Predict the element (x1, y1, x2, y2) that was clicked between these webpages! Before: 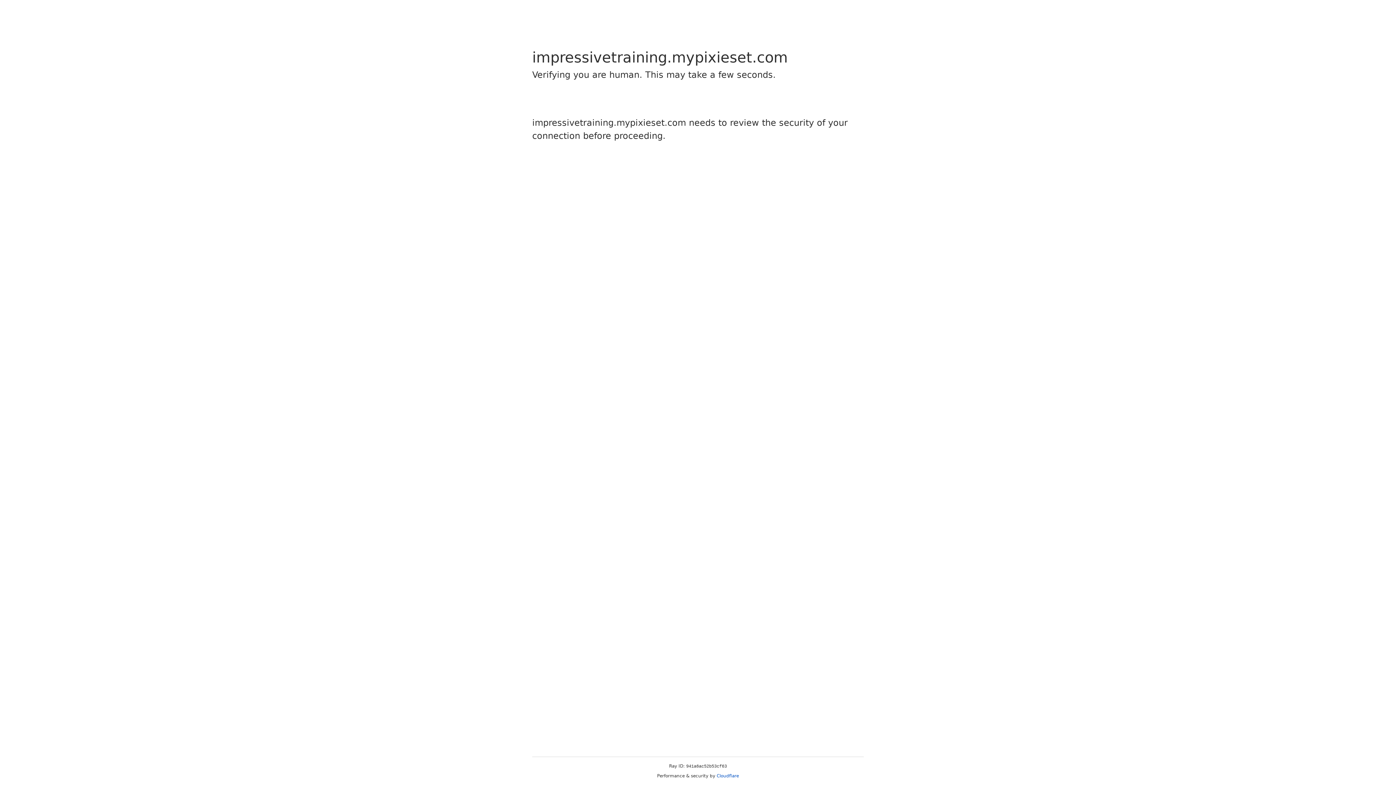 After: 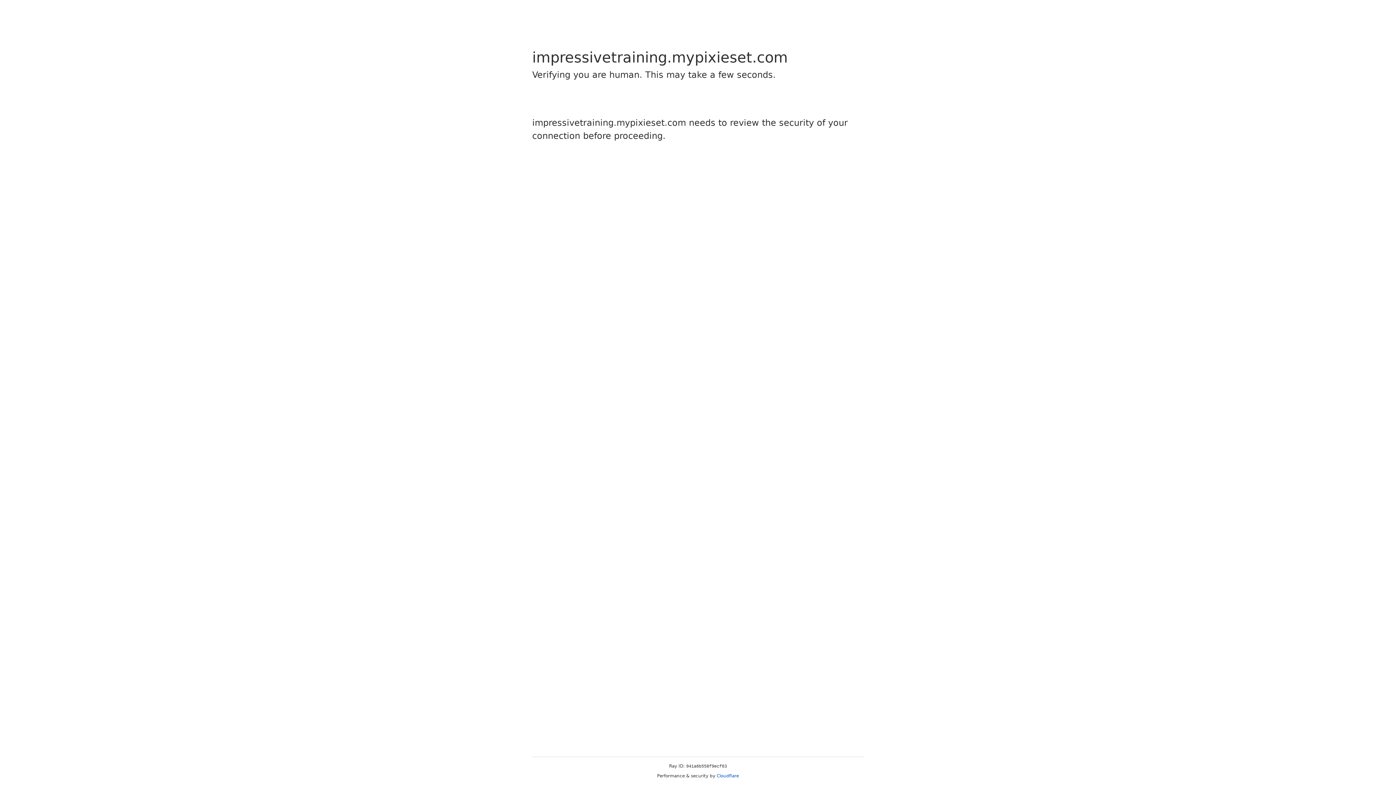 Action: bbox: (716, 773, 739, 778) label: Cloudflare